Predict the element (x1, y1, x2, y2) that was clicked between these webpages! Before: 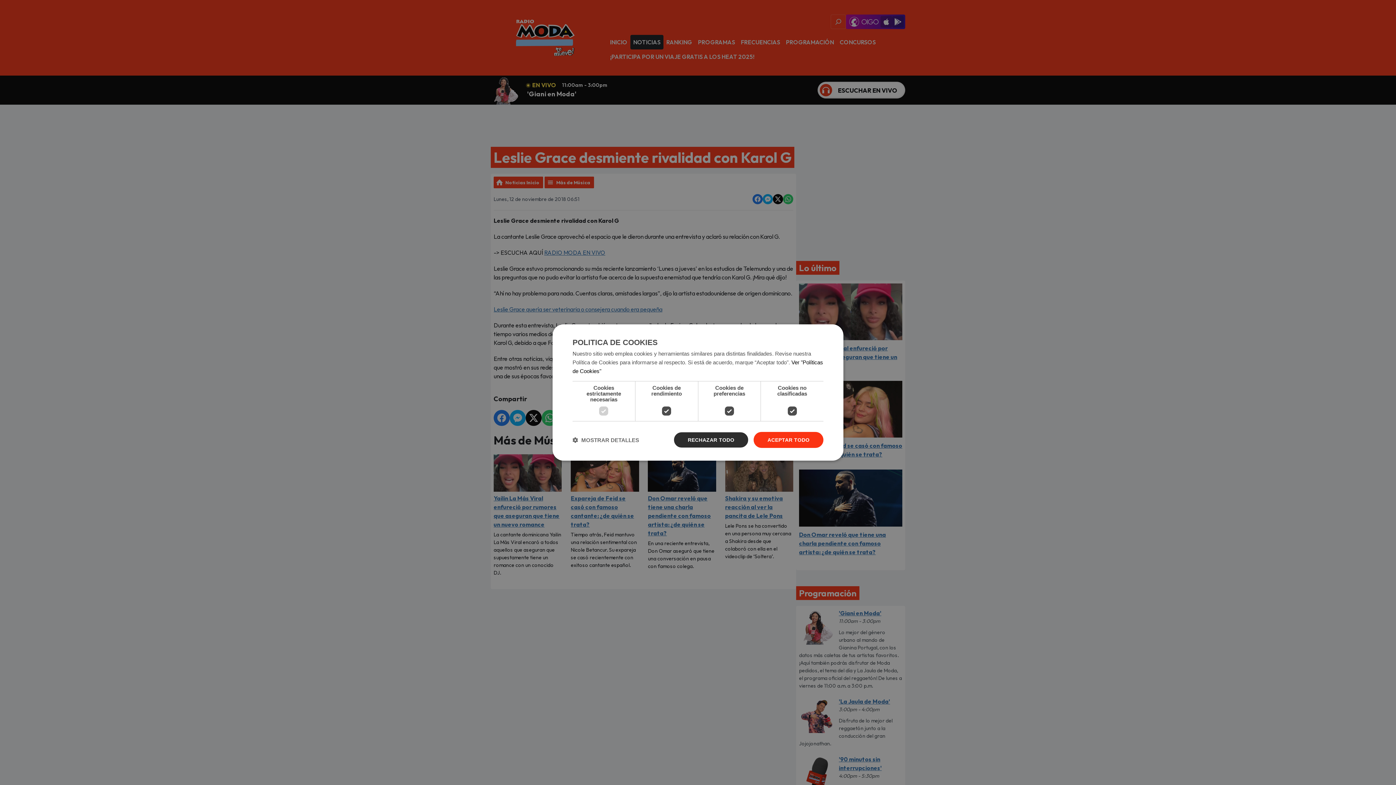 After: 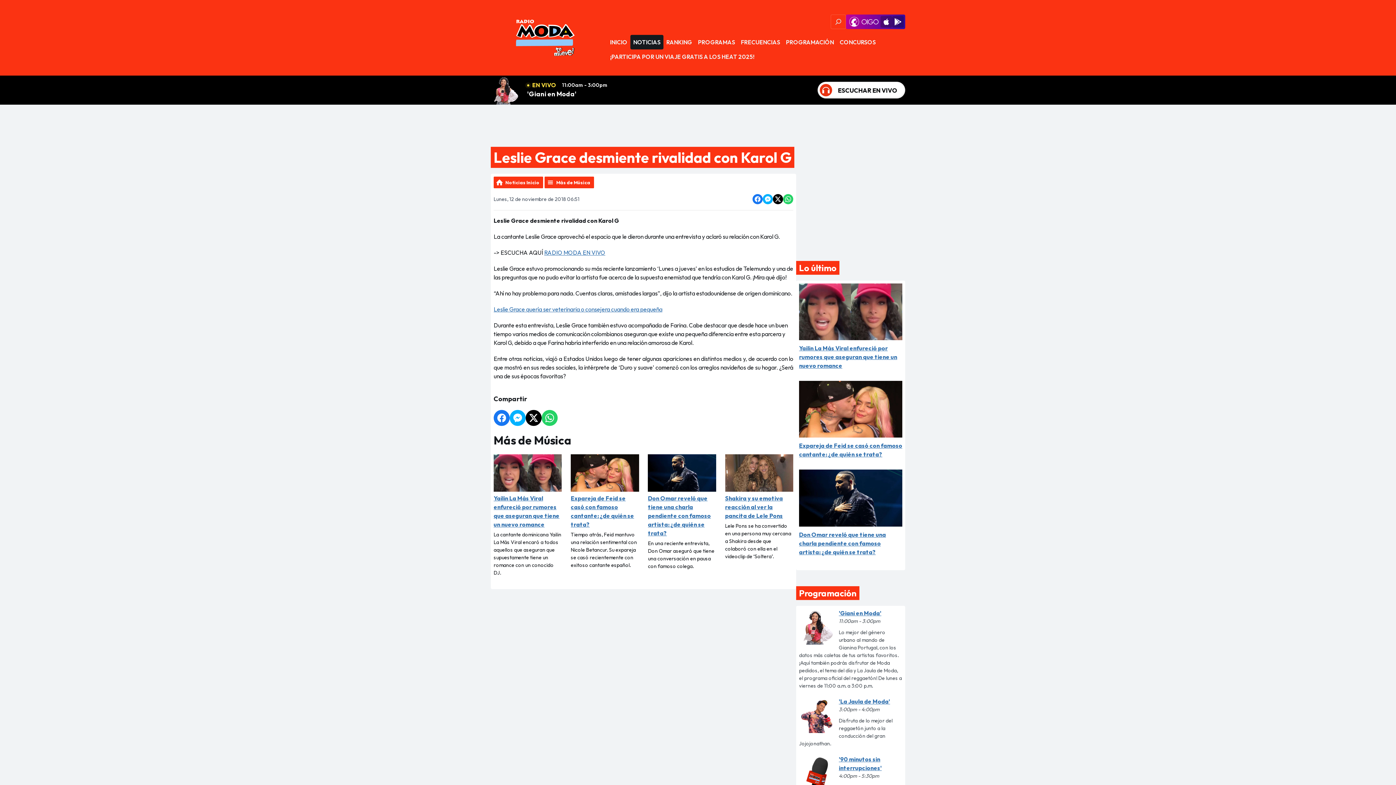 Action: bbox: (673, 432, 748, 448) label: RECHAZAR TODO